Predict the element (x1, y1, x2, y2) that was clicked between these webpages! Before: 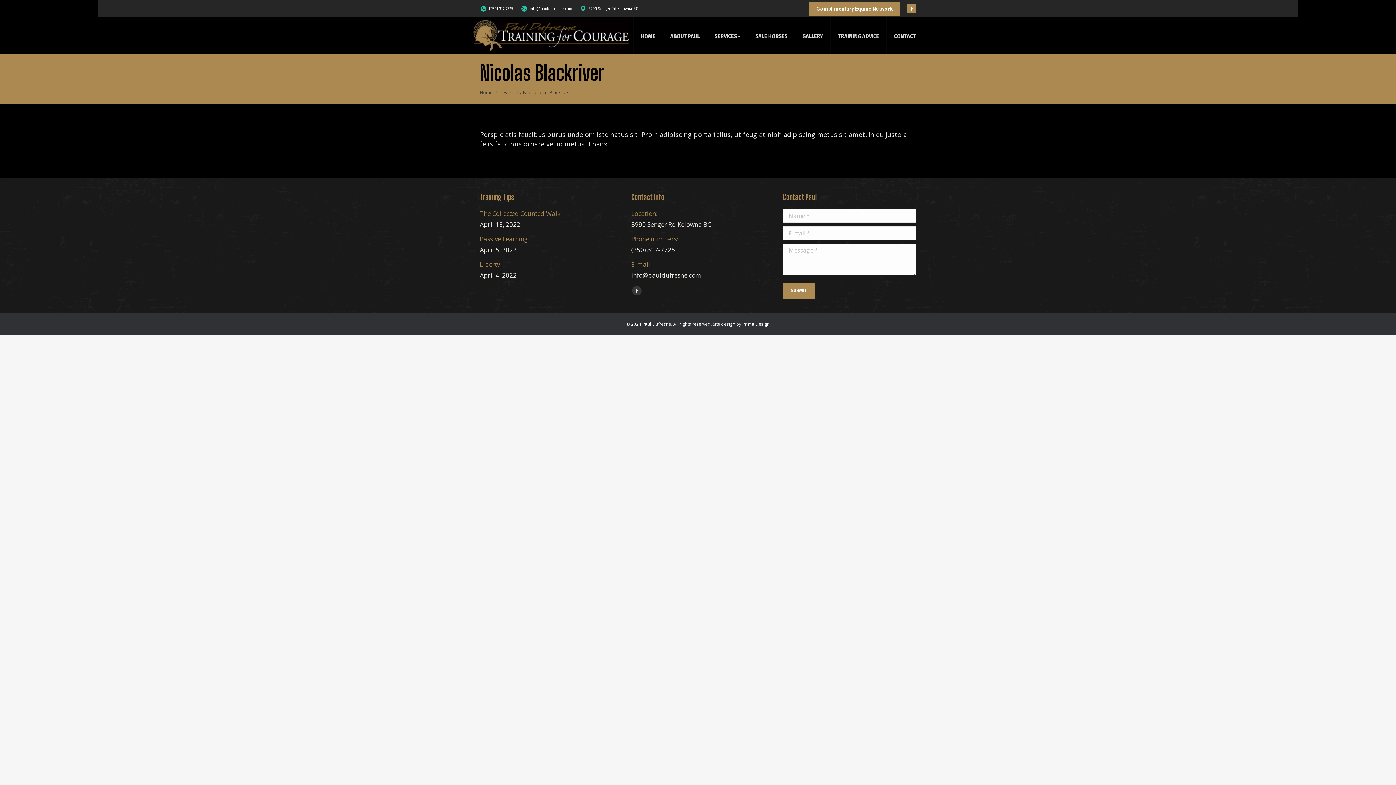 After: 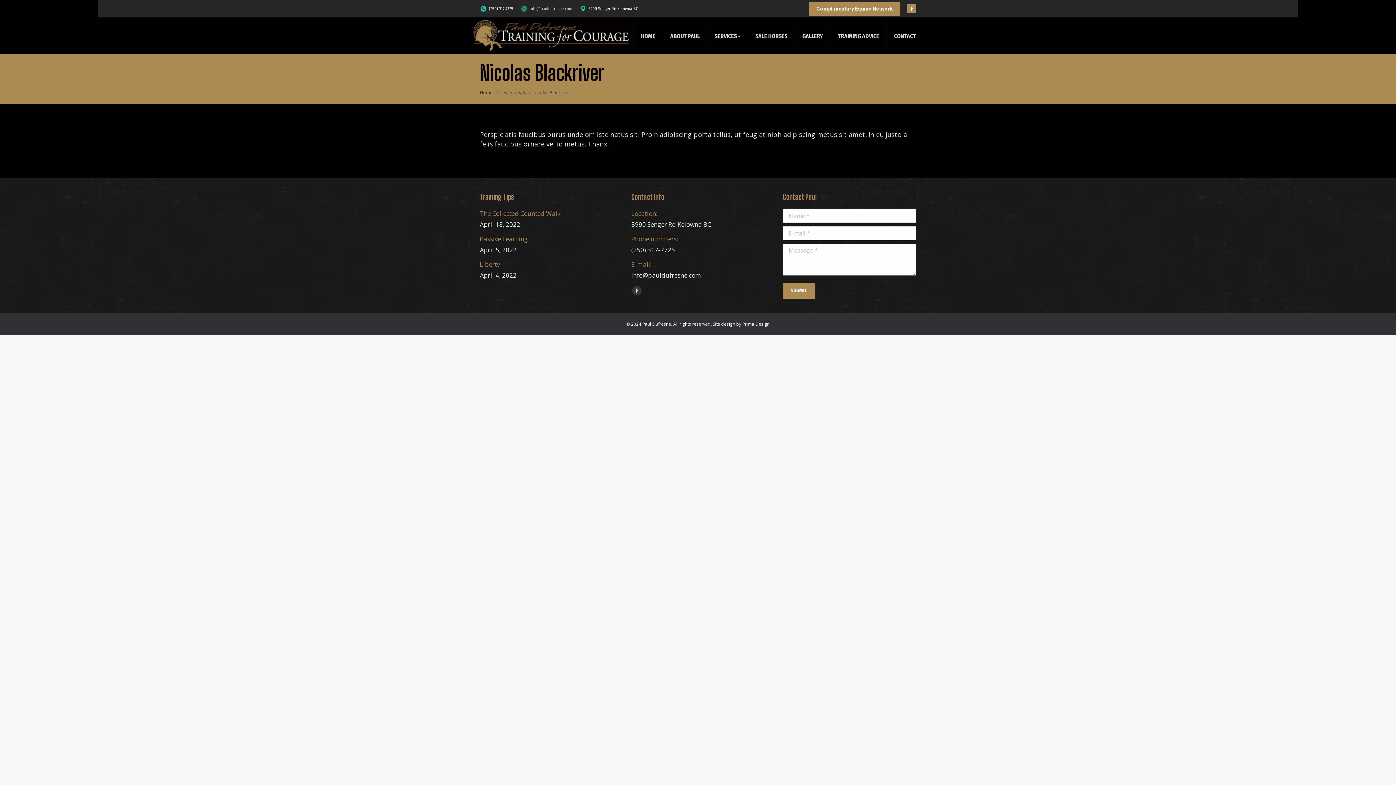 Action: bbox: (520, 5, 572, 12) label: info@pauldufresne.com